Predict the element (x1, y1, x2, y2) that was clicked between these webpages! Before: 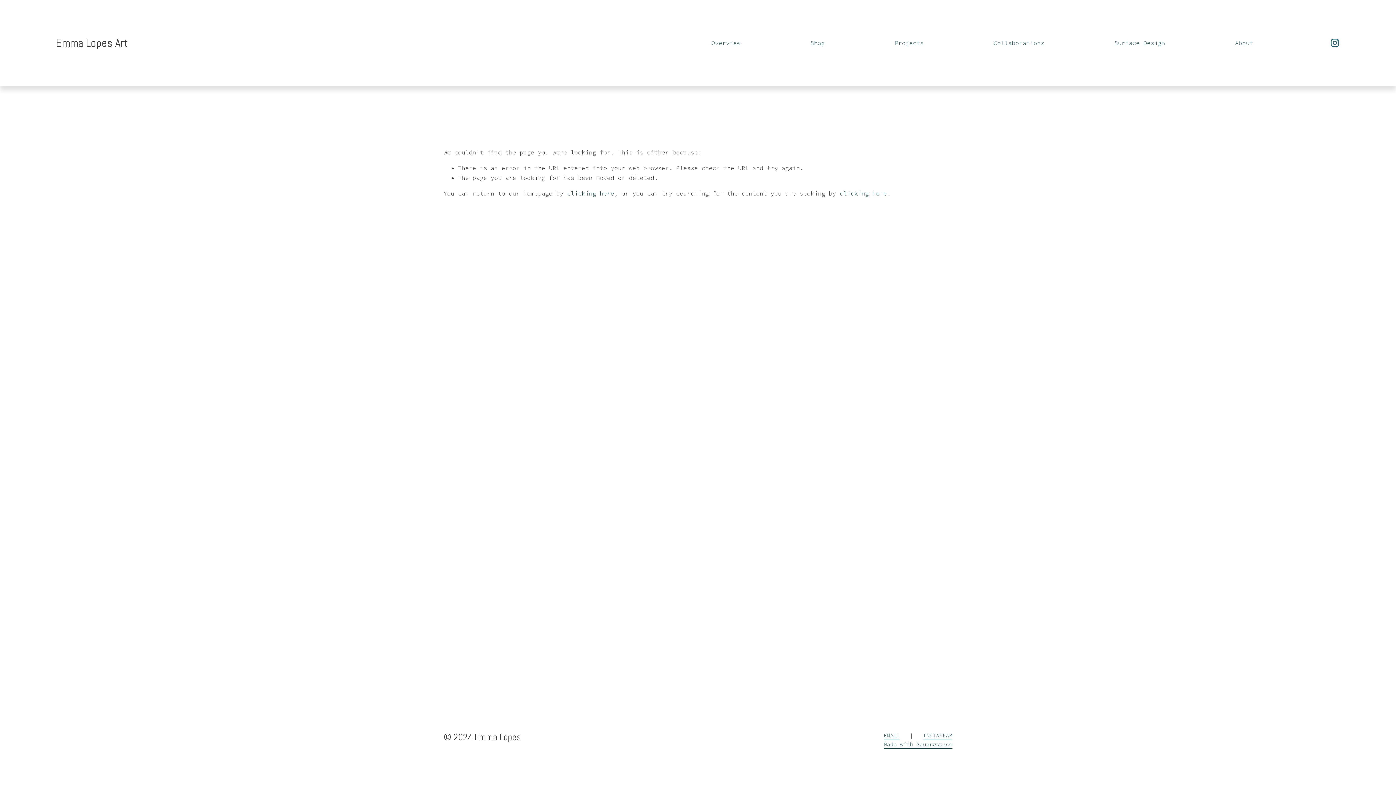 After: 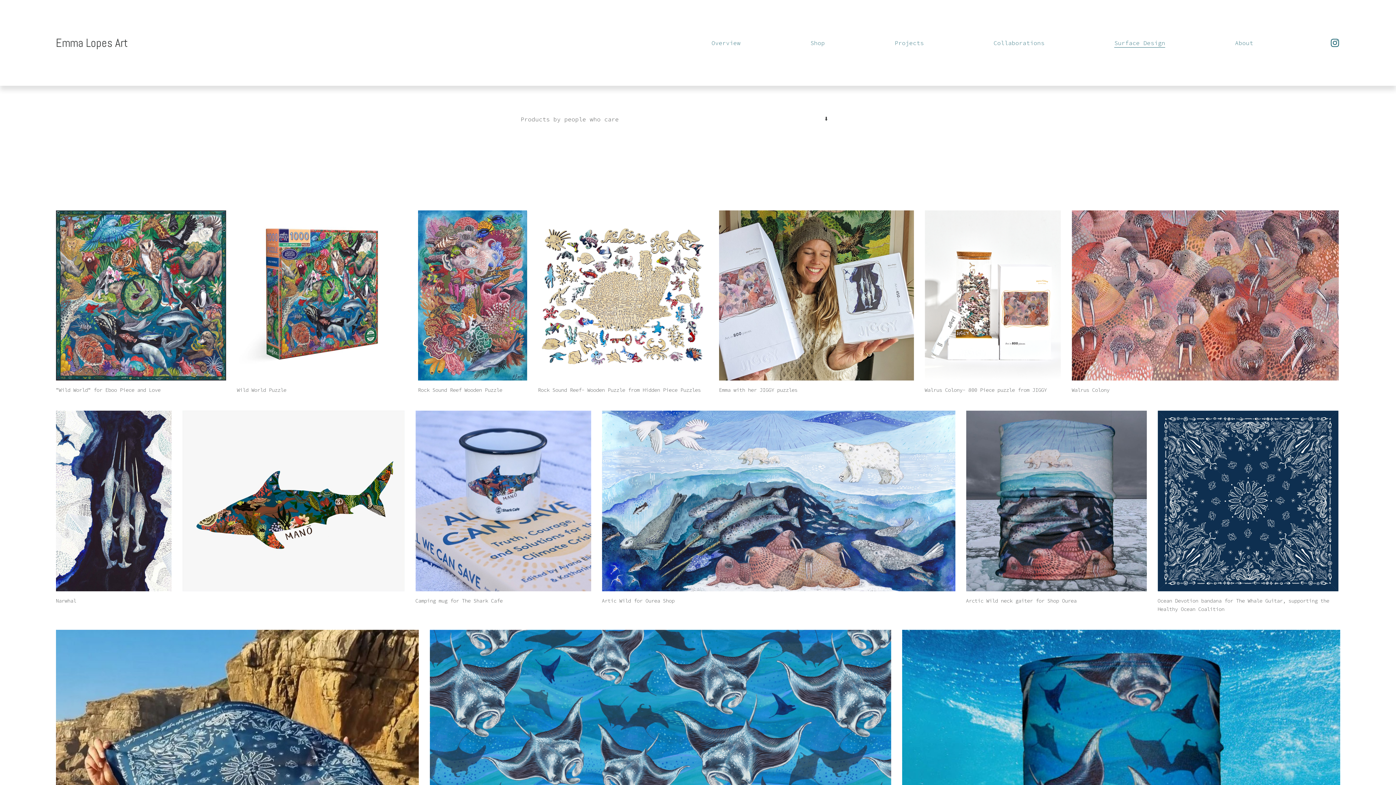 Action: bbox: (1114, 37, 1165, 48) label: Surface Design